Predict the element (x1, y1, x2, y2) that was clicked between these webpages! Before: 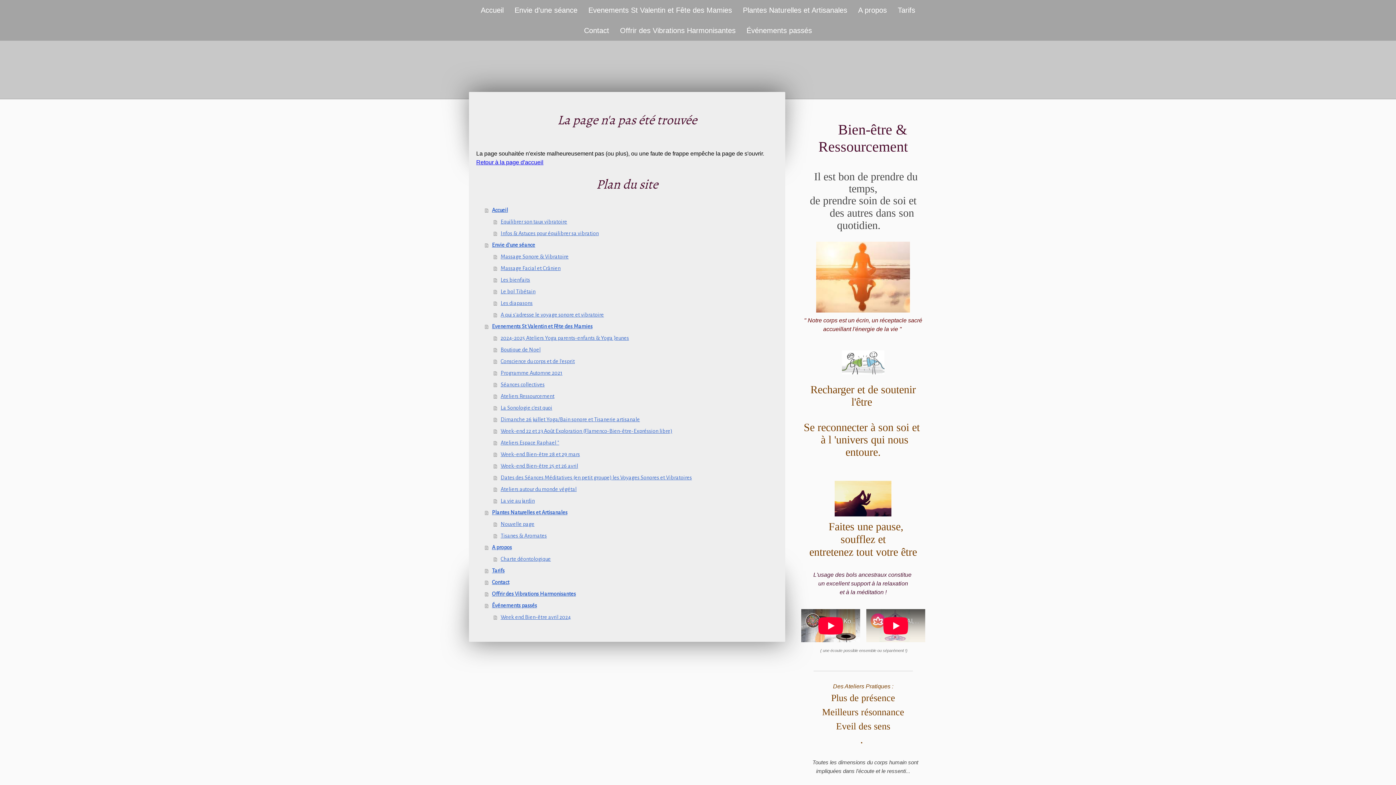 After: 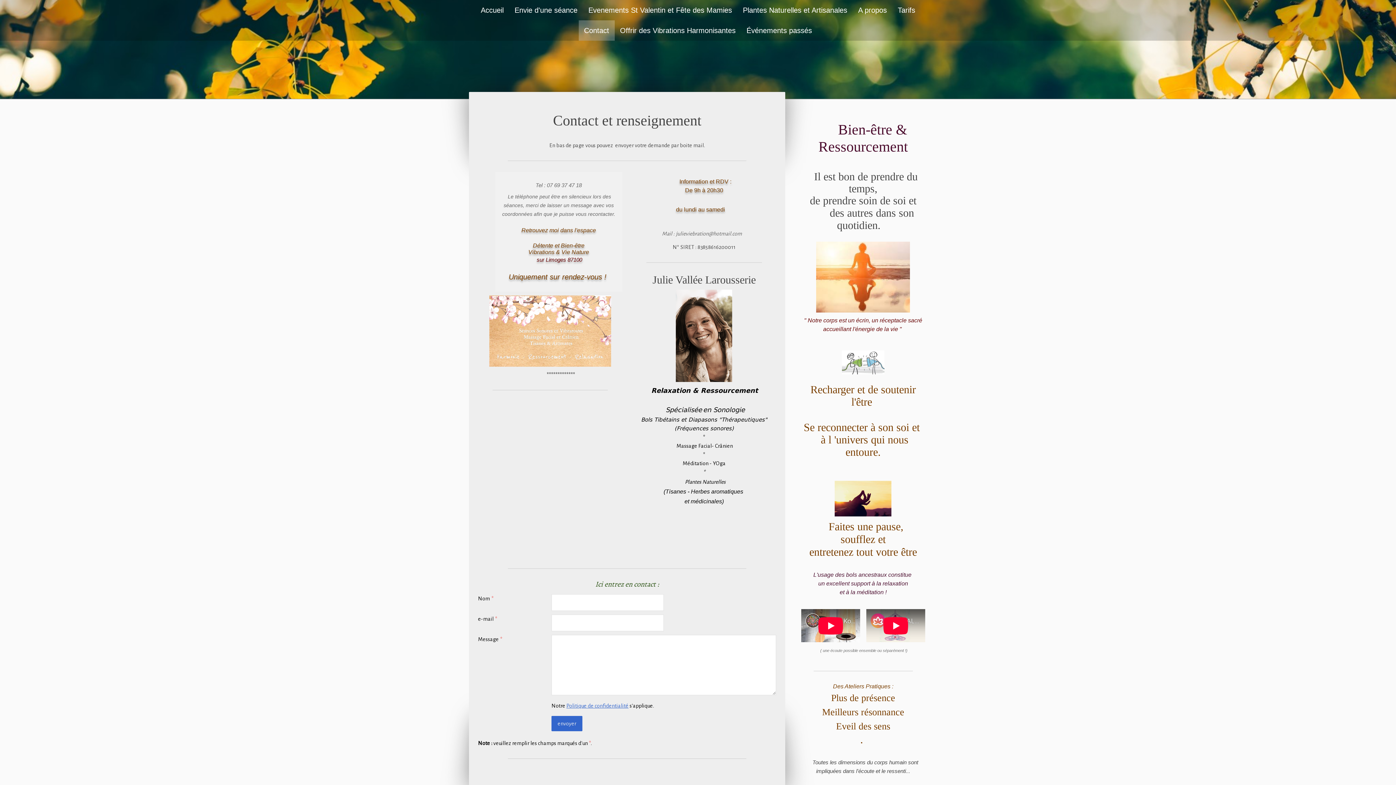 Action: label: Contact bbox: (485, 576, 778, 588)